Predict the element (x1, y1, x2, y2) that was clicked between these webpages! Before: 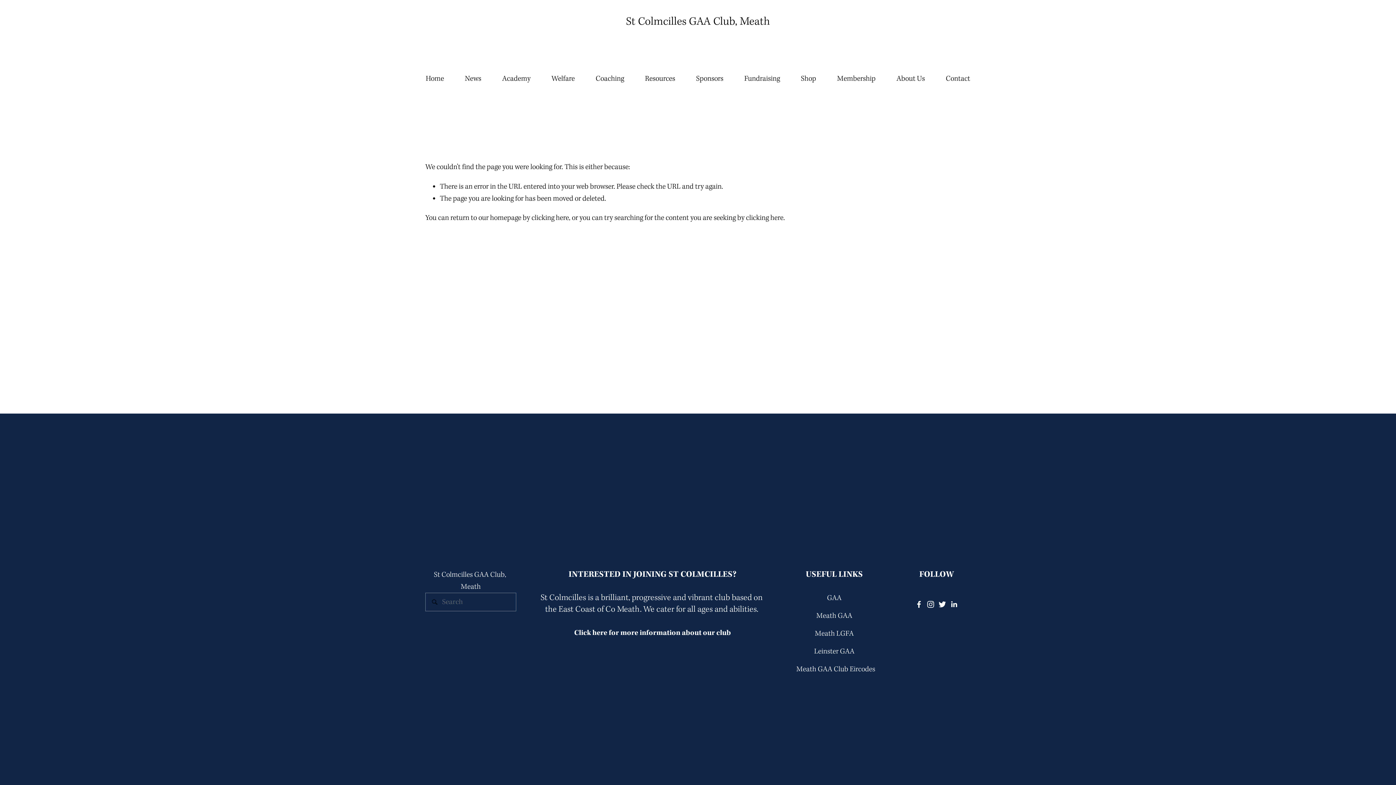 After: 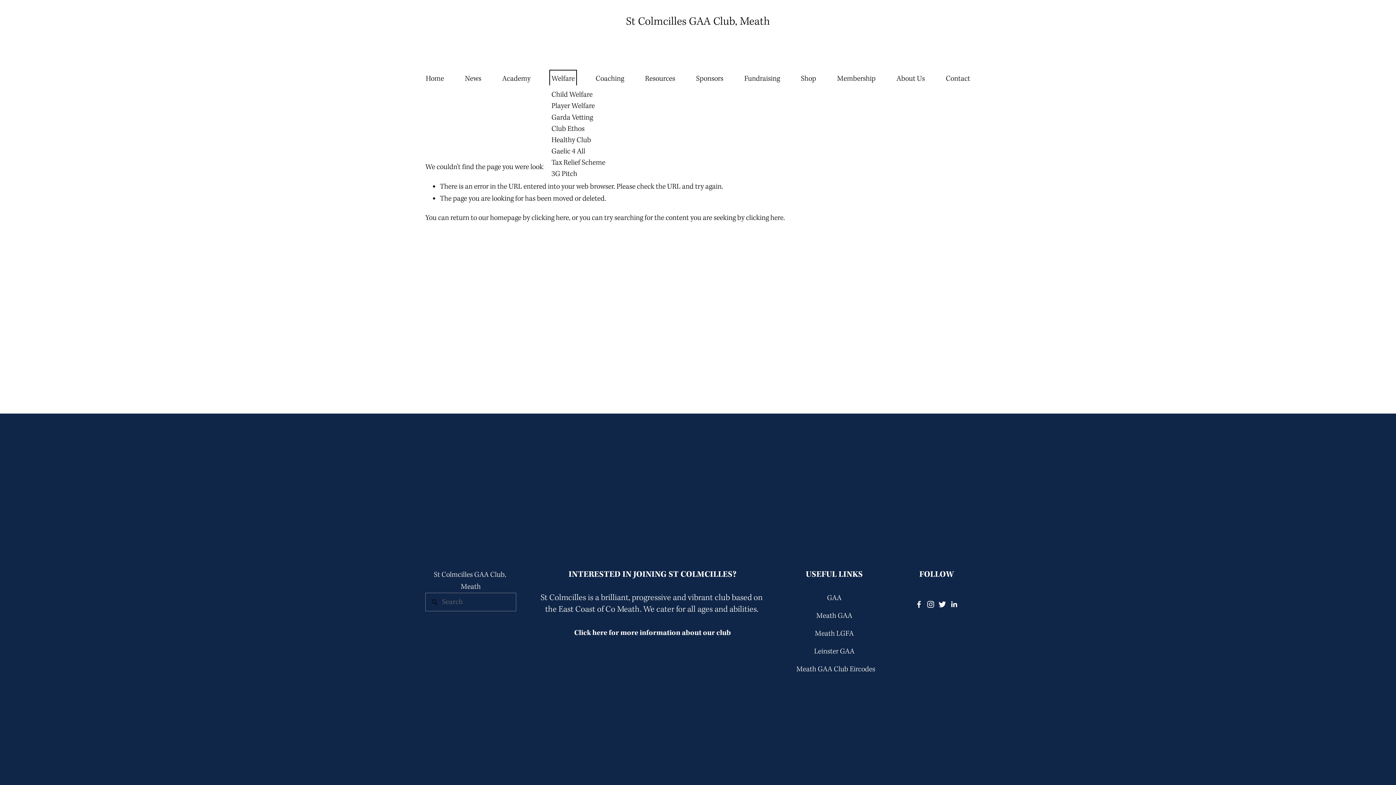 Action: bbox: (551, 71, 574, 85) label: folder dropdown